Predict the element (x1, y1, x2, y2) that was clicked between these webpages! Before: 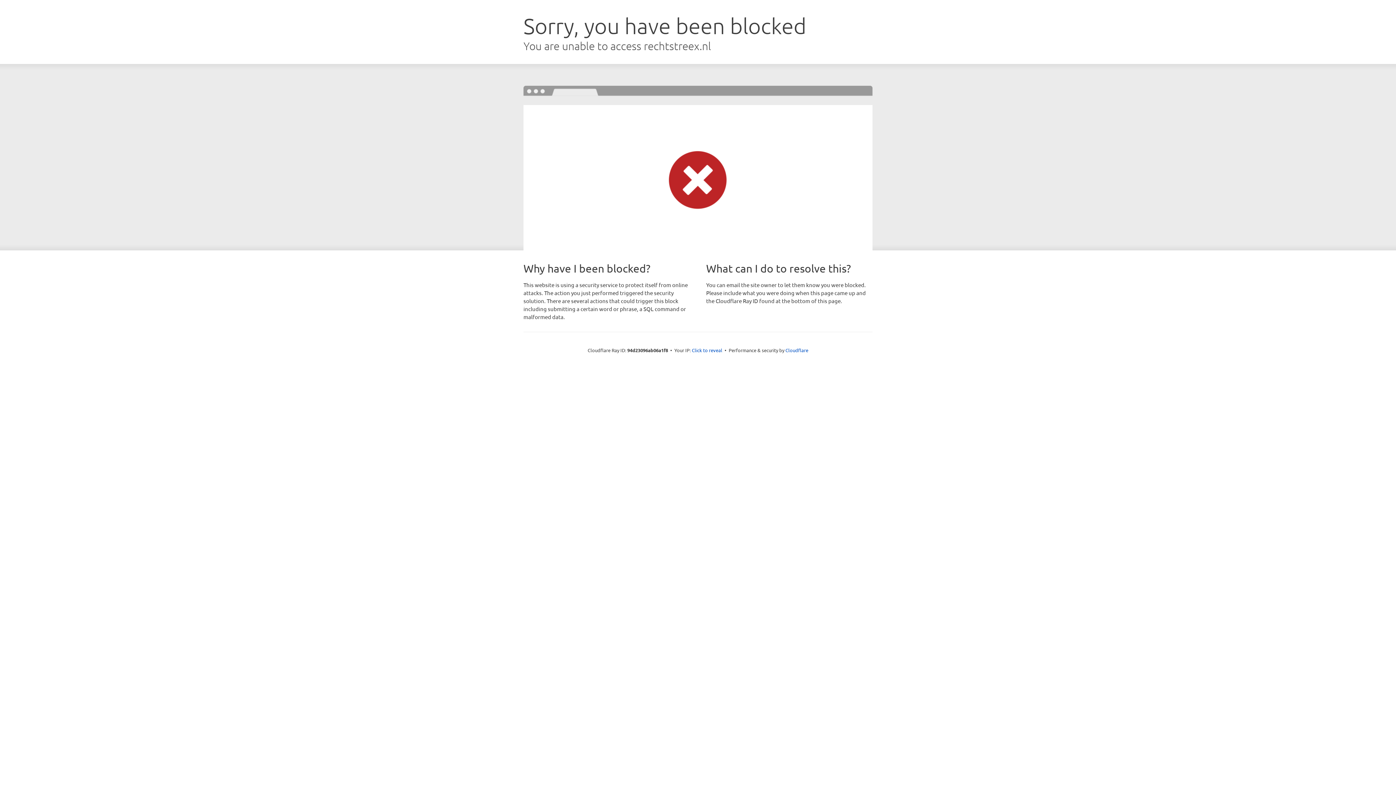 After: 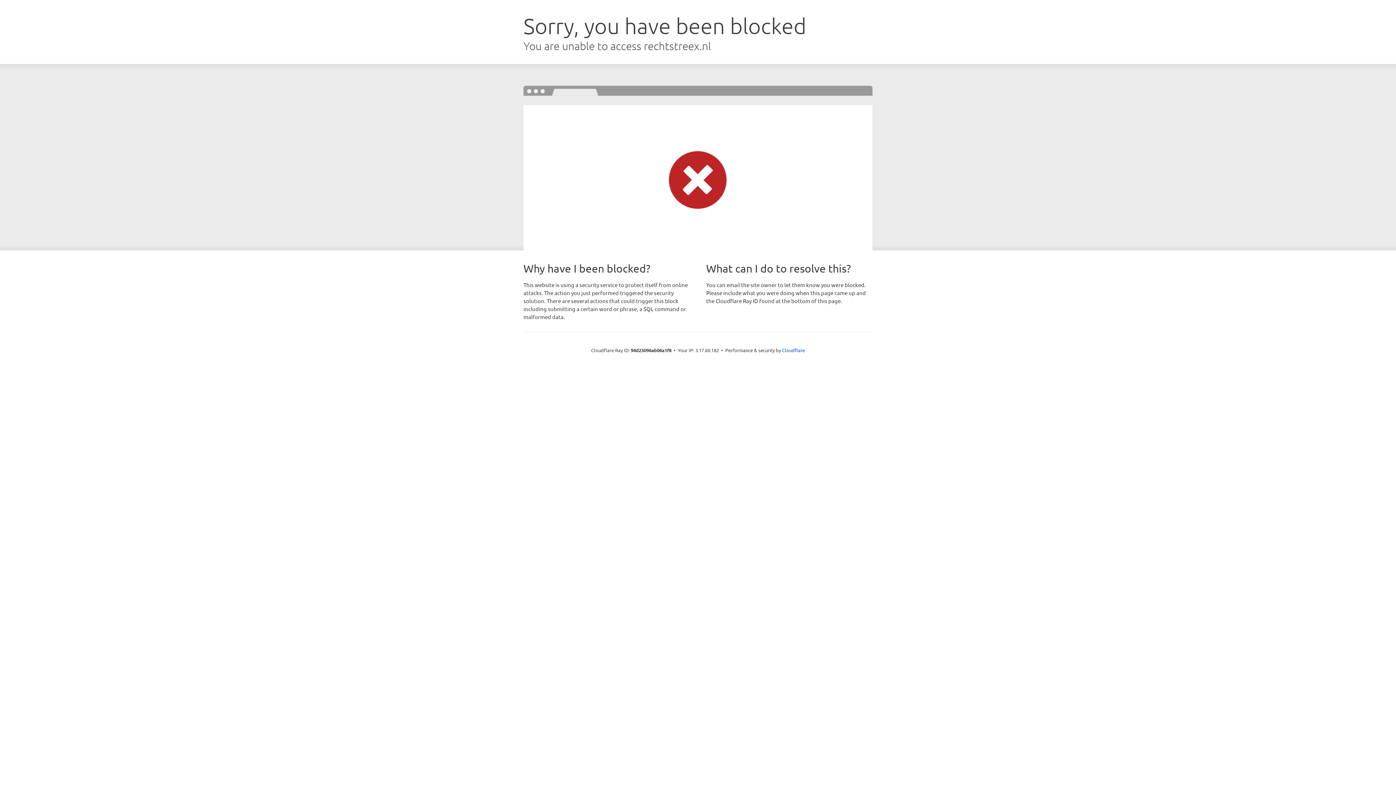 Action: label: Click to reveal bbox: (692, 346, 722, 353)